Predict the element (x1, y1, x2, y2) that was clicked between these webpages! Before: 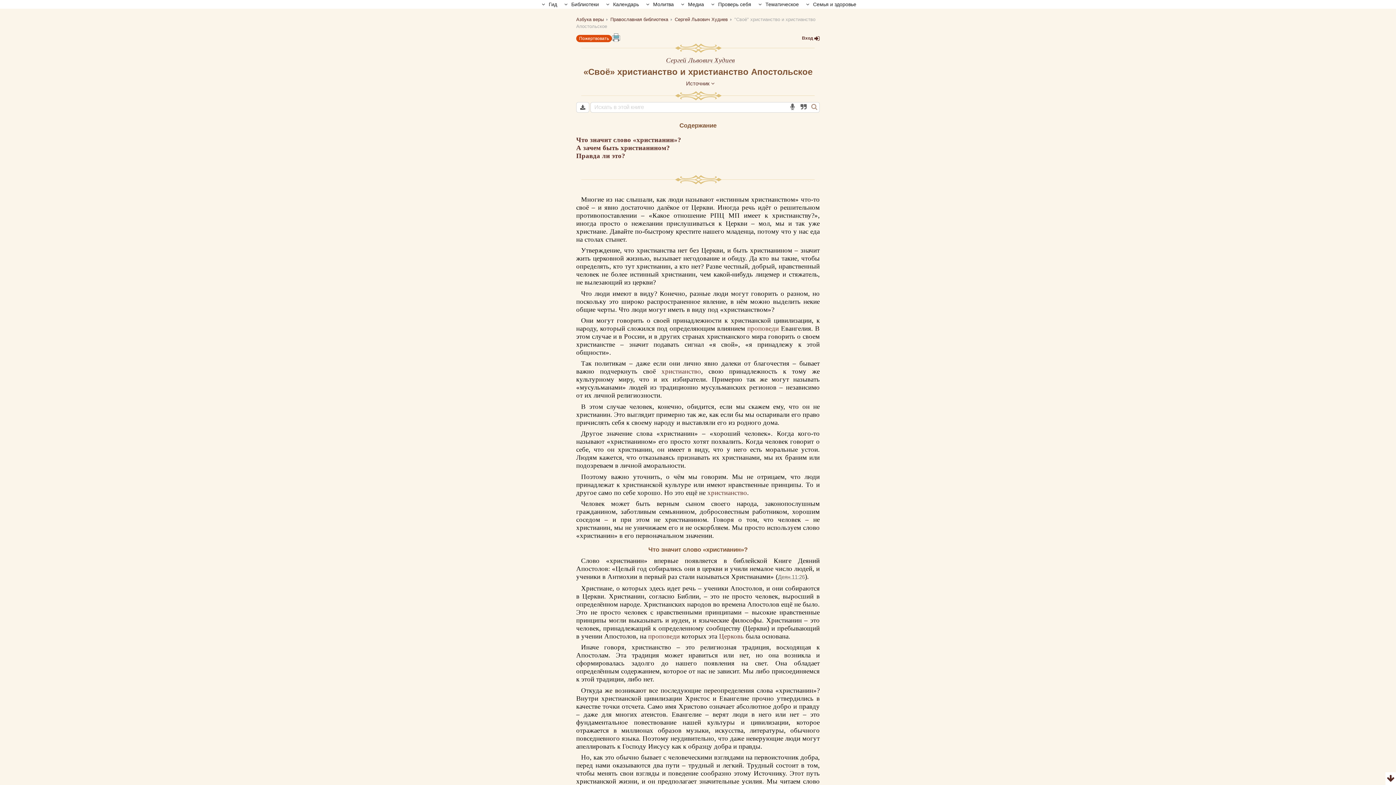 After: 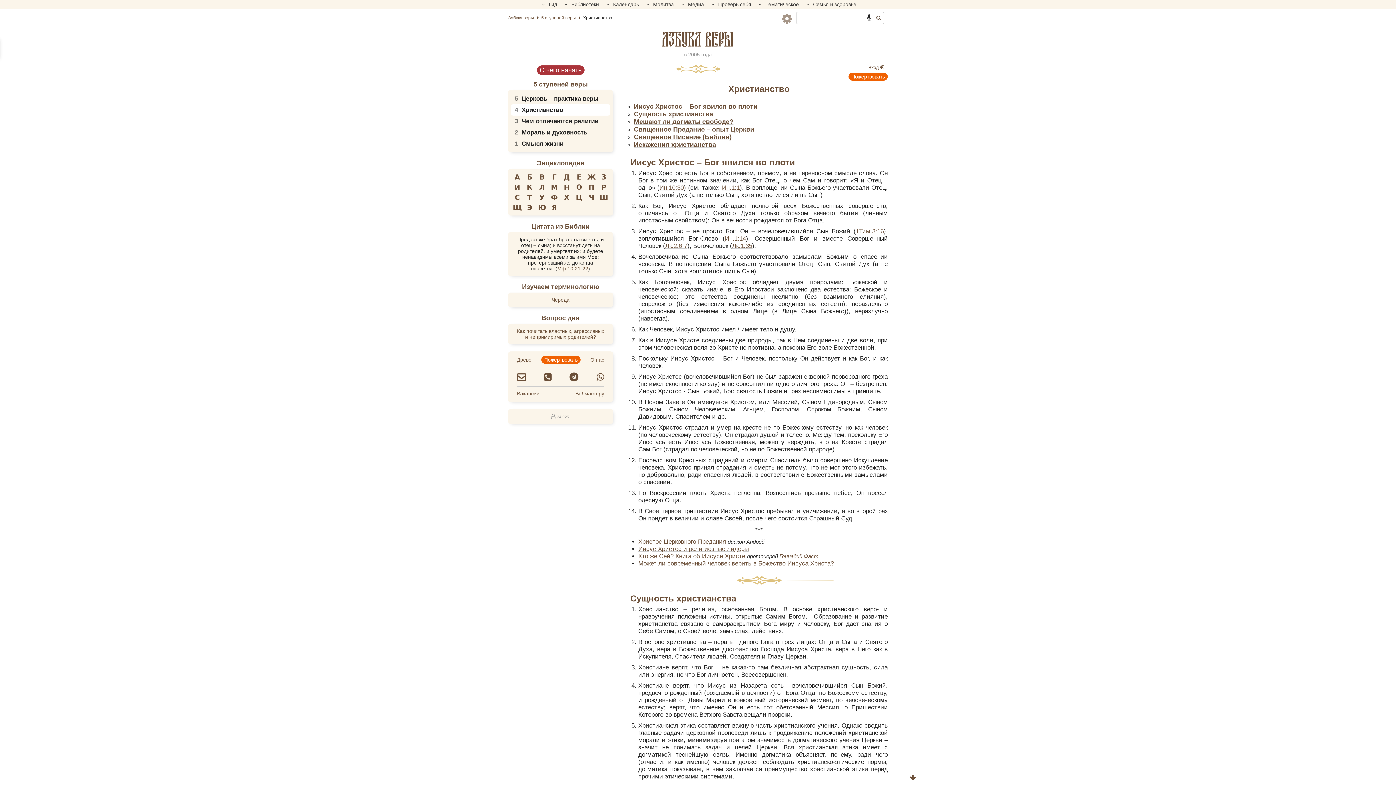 Action: bbox: (661, 367, 701, 375) label: христианство